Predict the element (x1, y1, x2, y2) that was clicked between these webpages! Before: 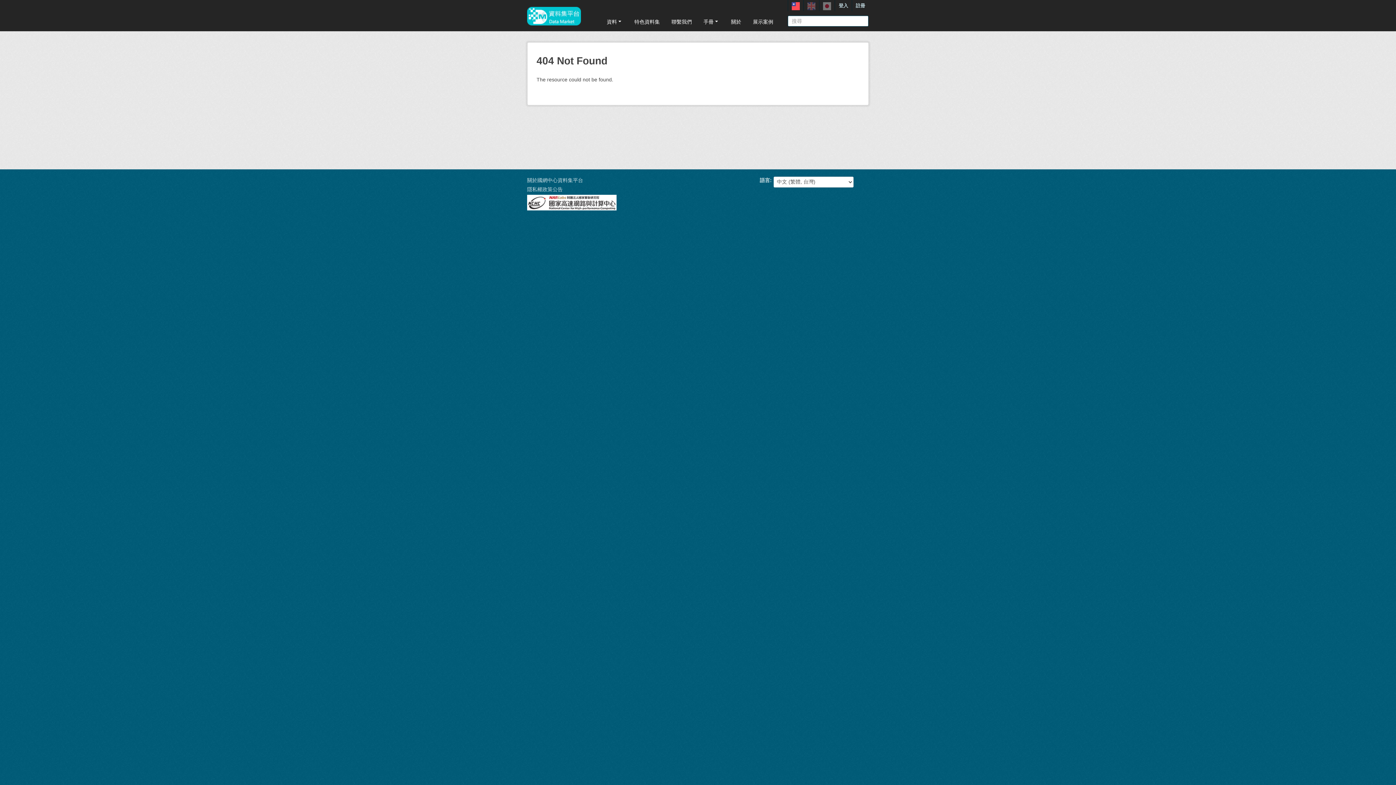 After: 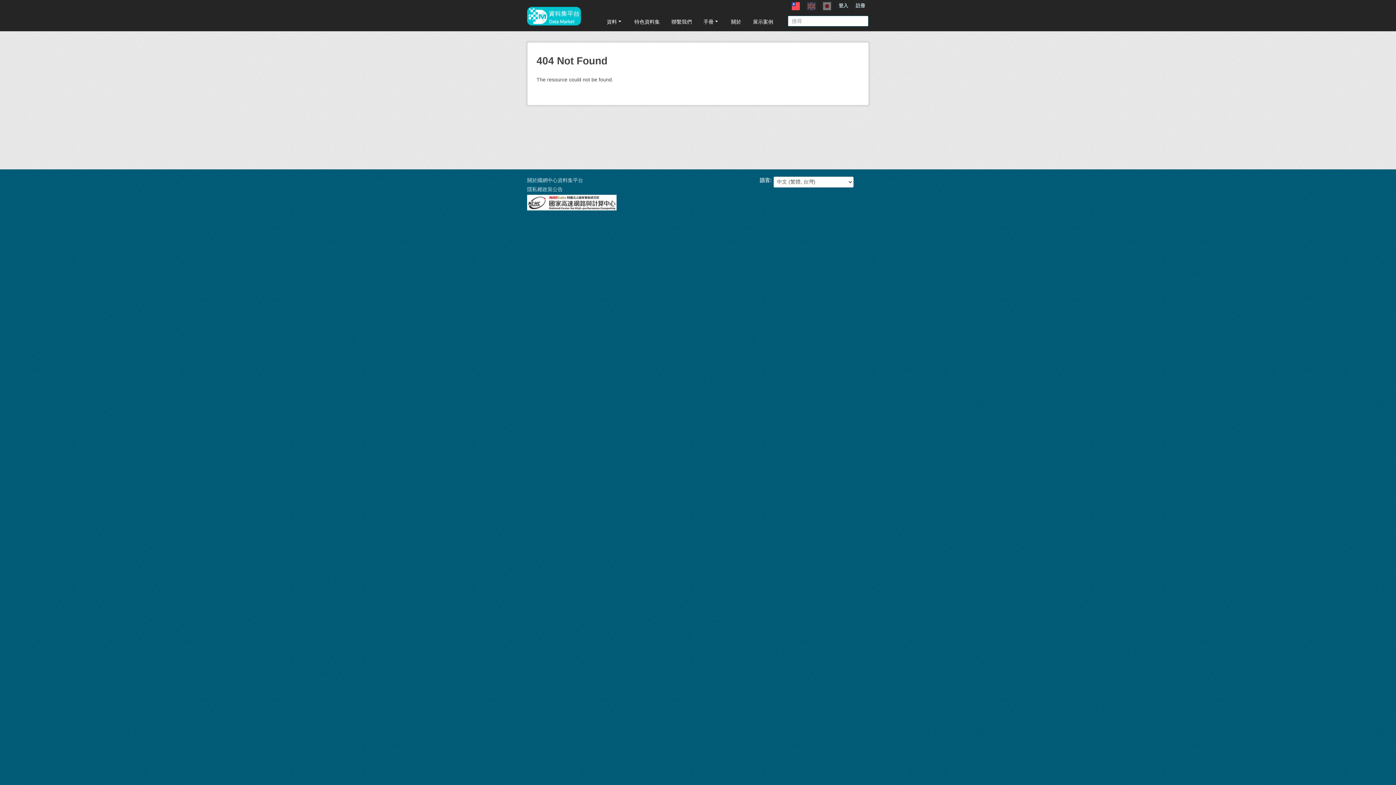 Action: bbox: (527, 199, 616, 205)